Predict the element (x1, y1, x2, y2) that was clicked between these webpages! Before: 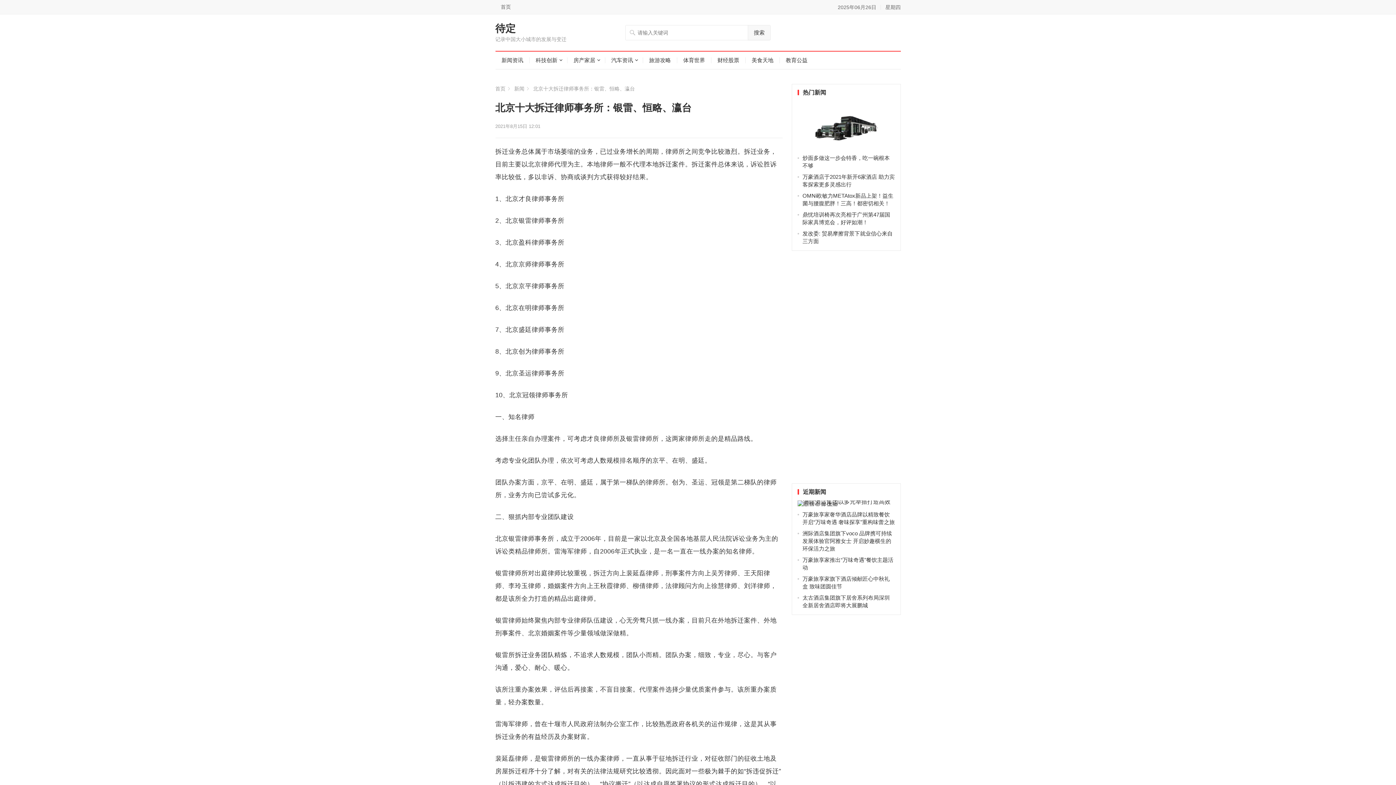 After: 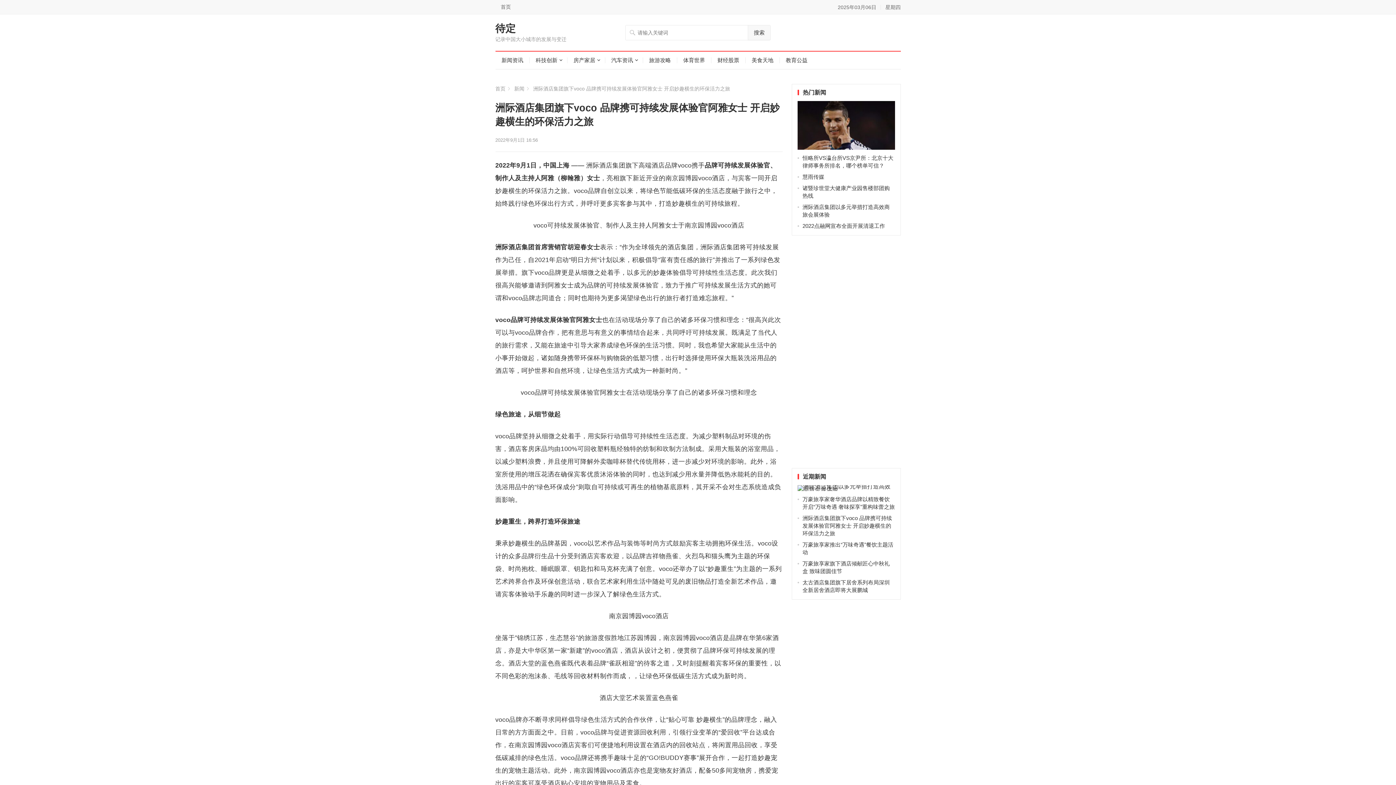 Action: bbox: (802, 530, 892, 552) label: 洲际酒店集团旗下voco 品牌携可持续发展体验官阿雅女士 开启妙趣横生的环保活力之旅